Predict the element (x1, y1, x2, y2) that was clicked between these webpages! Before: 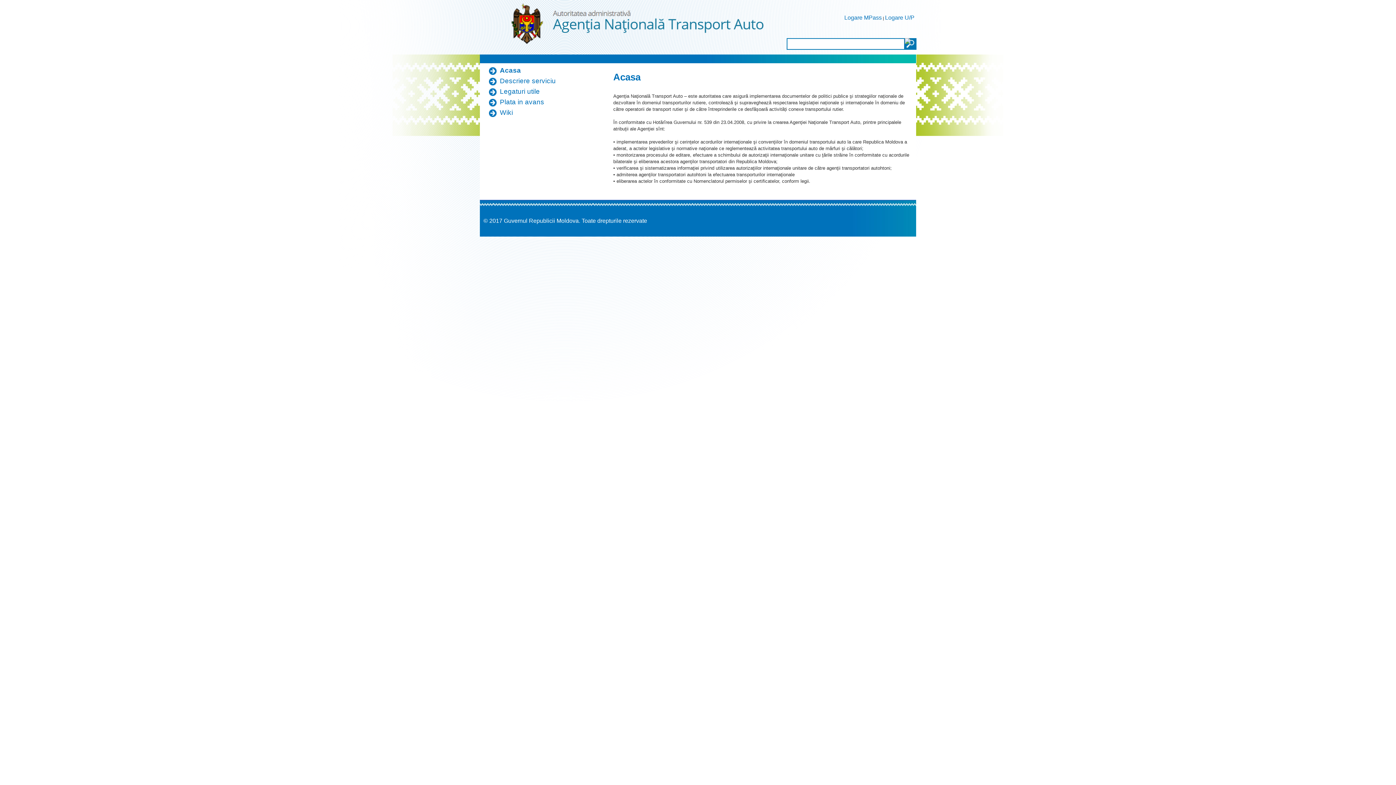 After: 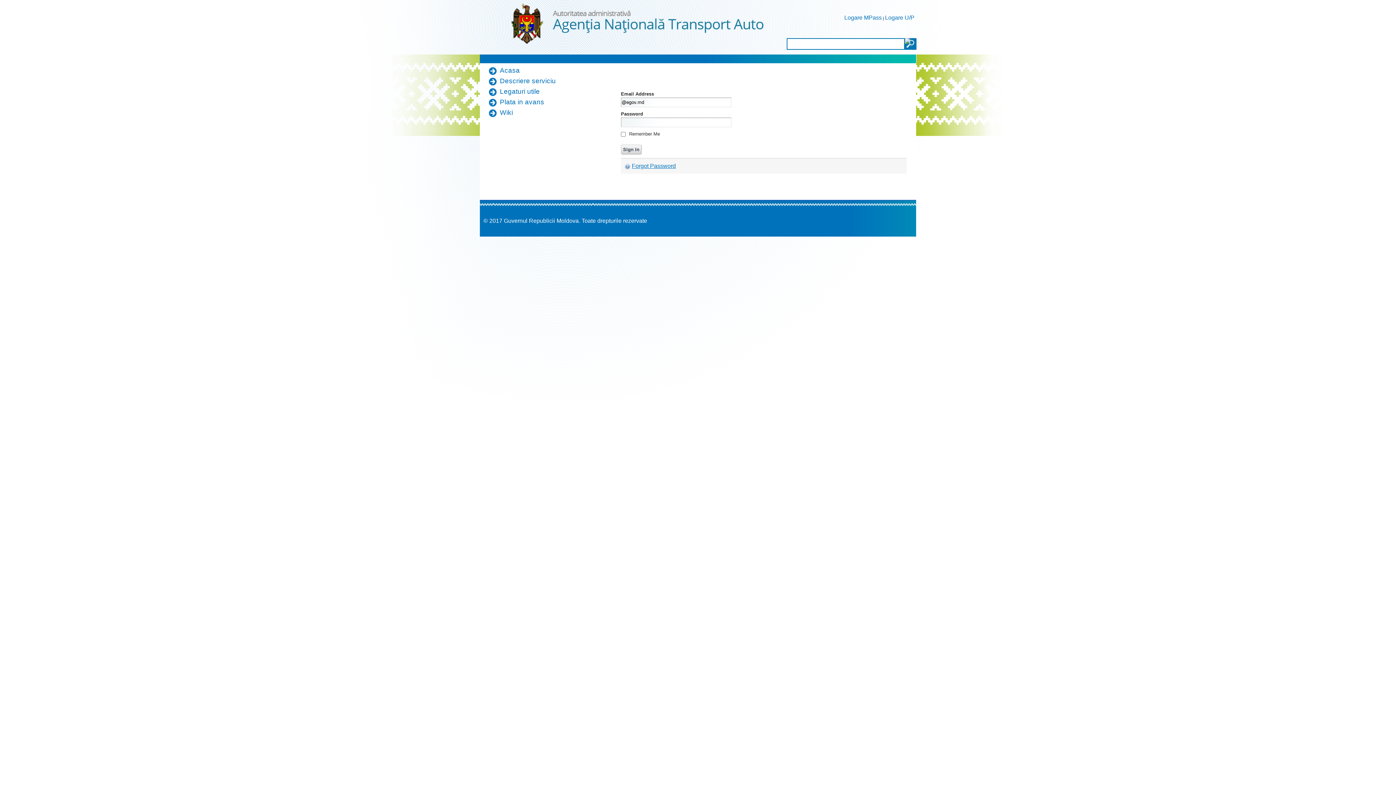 Action: label: Logare U/P bbox: (885, 14, 914, 20)